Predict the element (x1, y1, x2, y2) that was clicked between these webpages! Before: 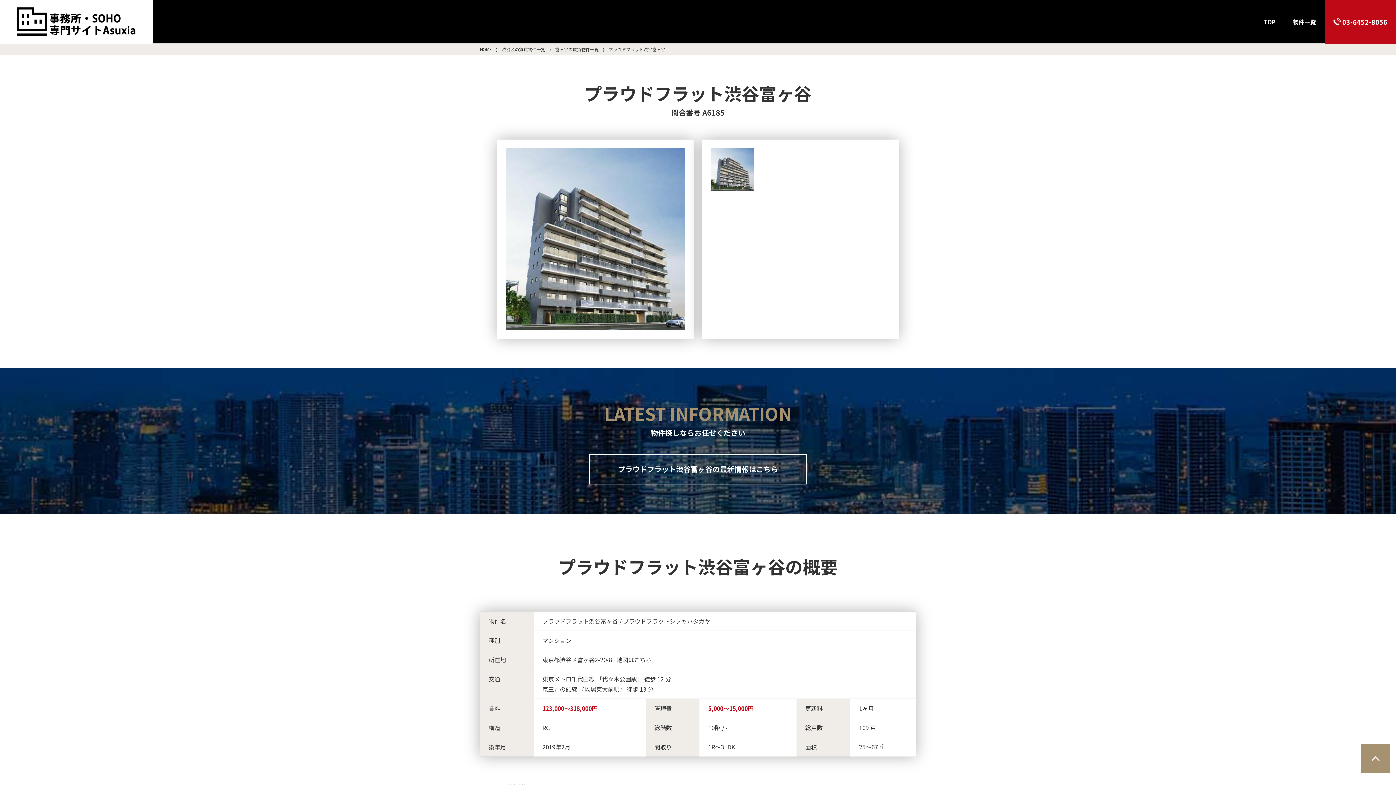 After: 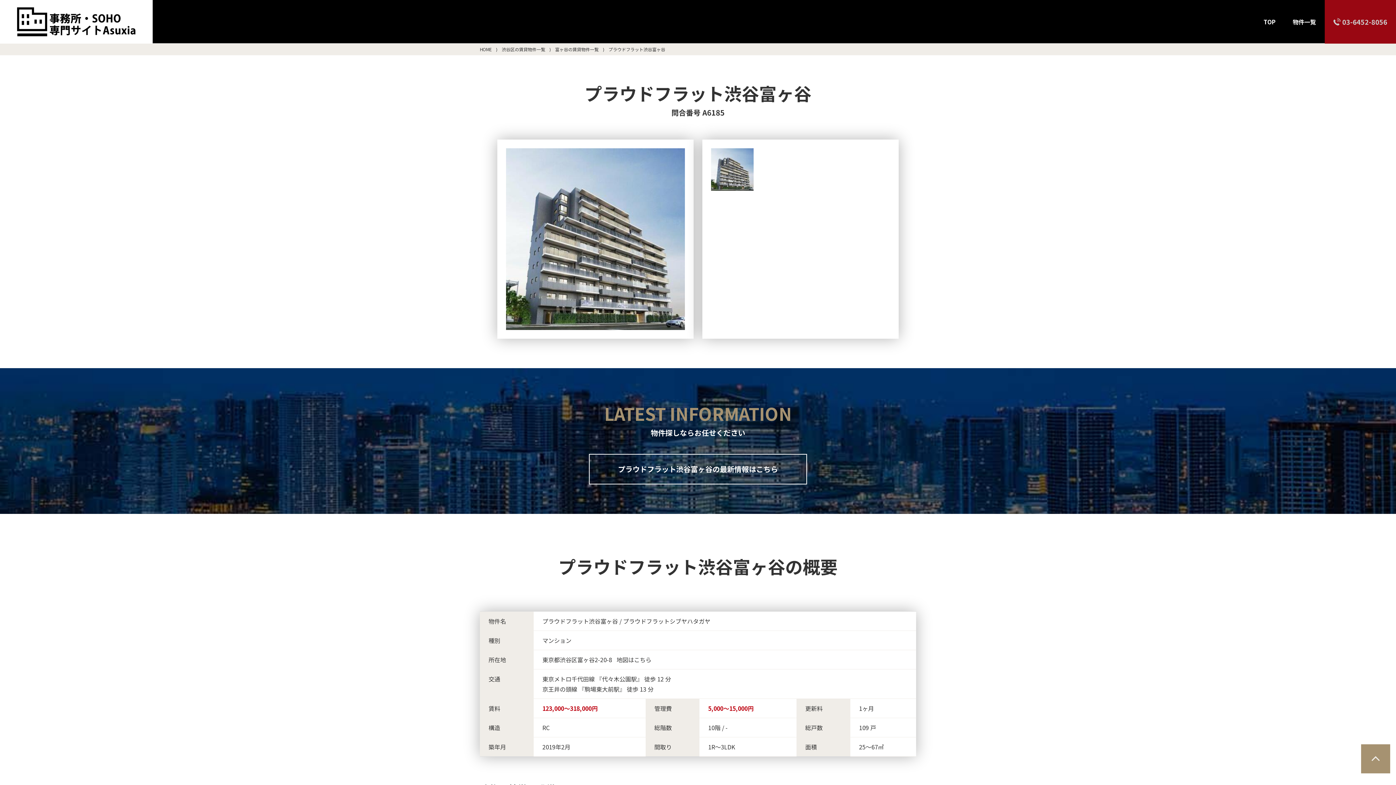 Action: label: 03-6452-8056 bbox: (1325, 0, 1396, 43)